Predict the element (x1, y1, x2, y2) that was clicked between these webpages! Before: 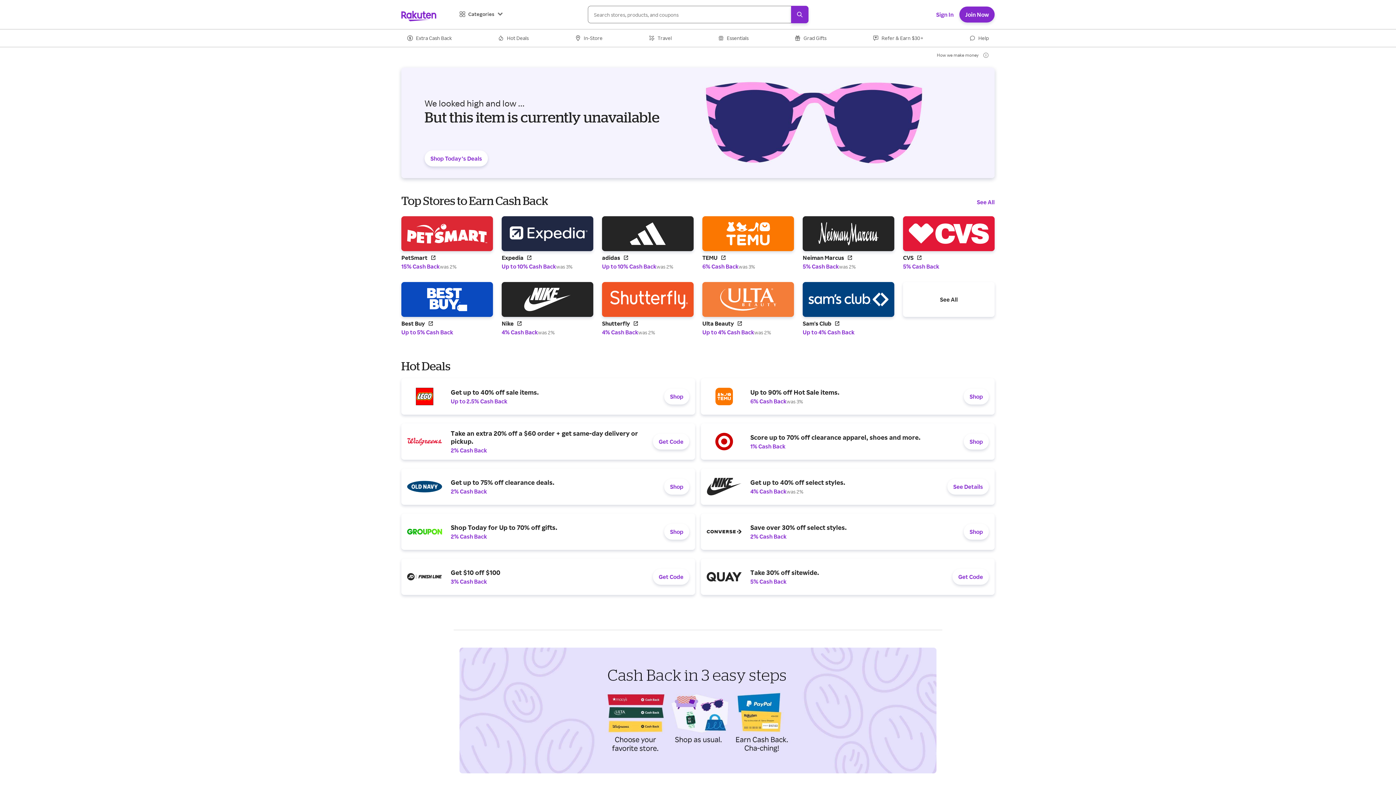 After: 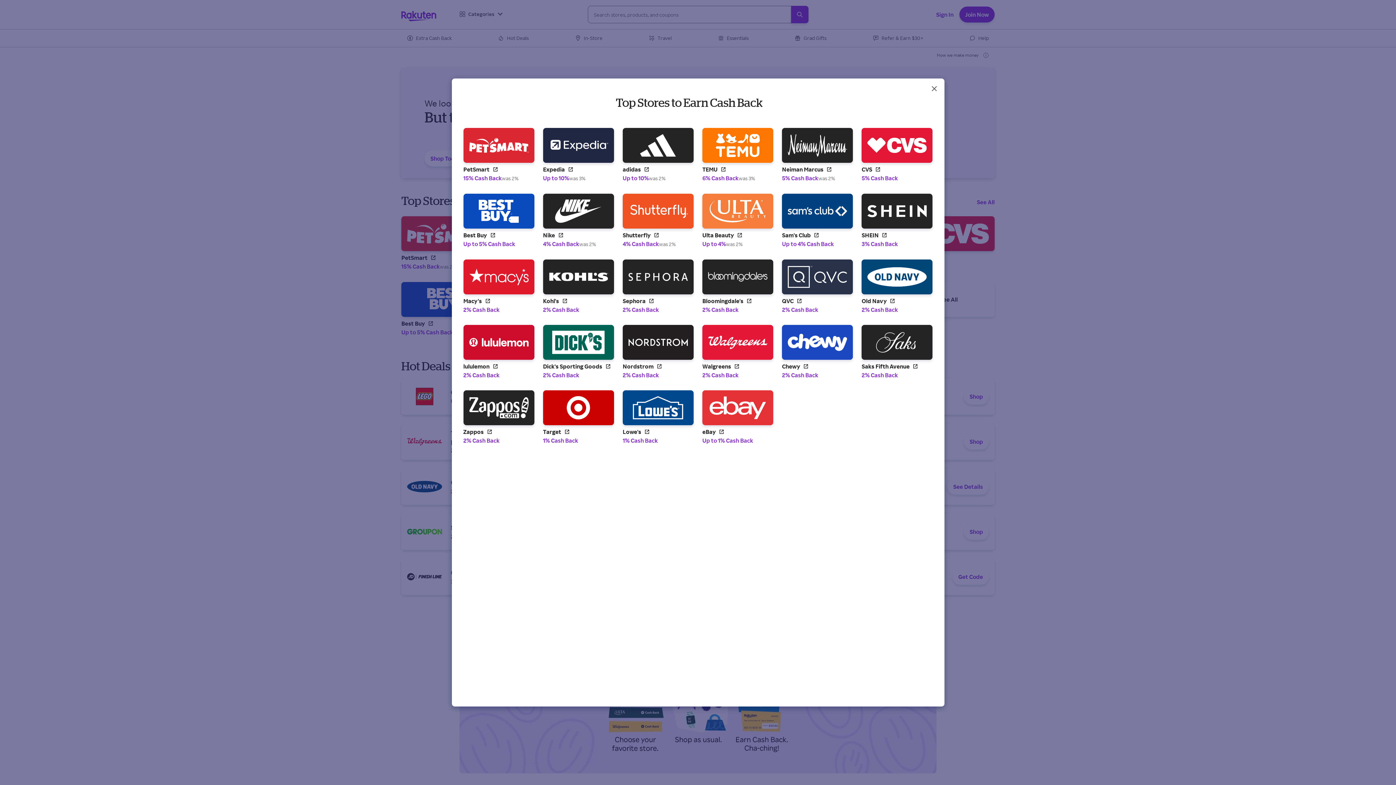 Action: label: See All bbox: (977, 194, 994, 210)